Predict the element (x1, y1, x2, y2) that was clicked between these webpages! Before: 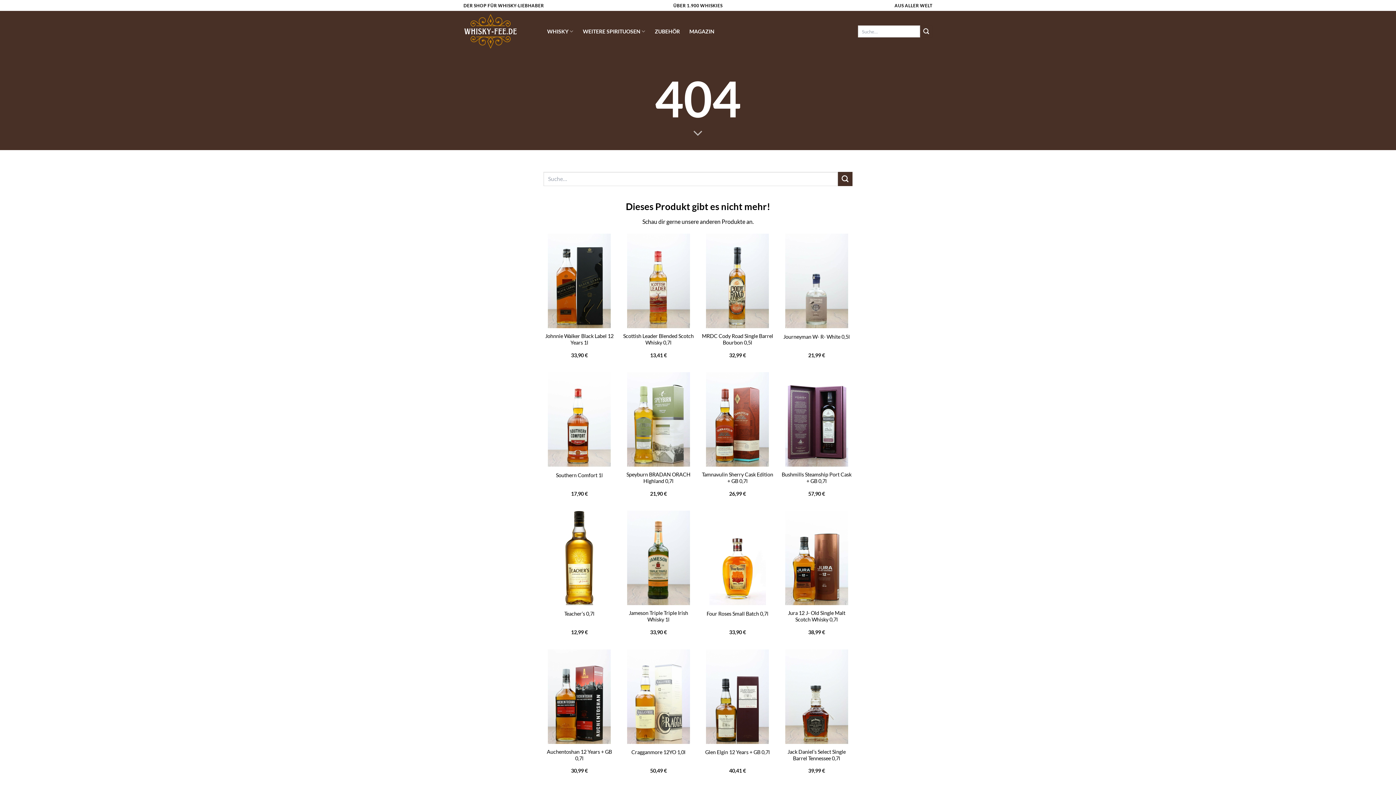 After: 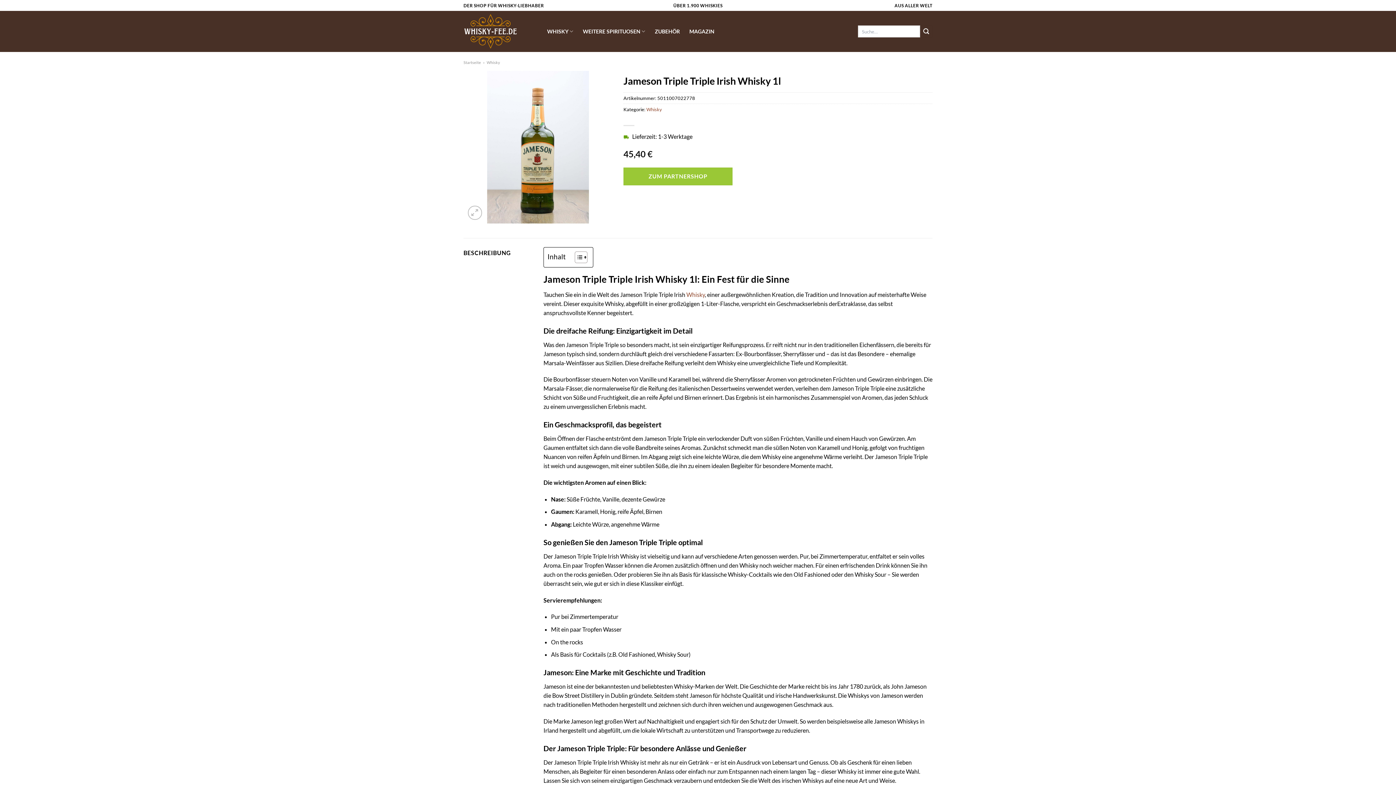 Action: bbox: (622, 610, 694, 623) label: Jameson Triple Triple Irish Whisky 1l